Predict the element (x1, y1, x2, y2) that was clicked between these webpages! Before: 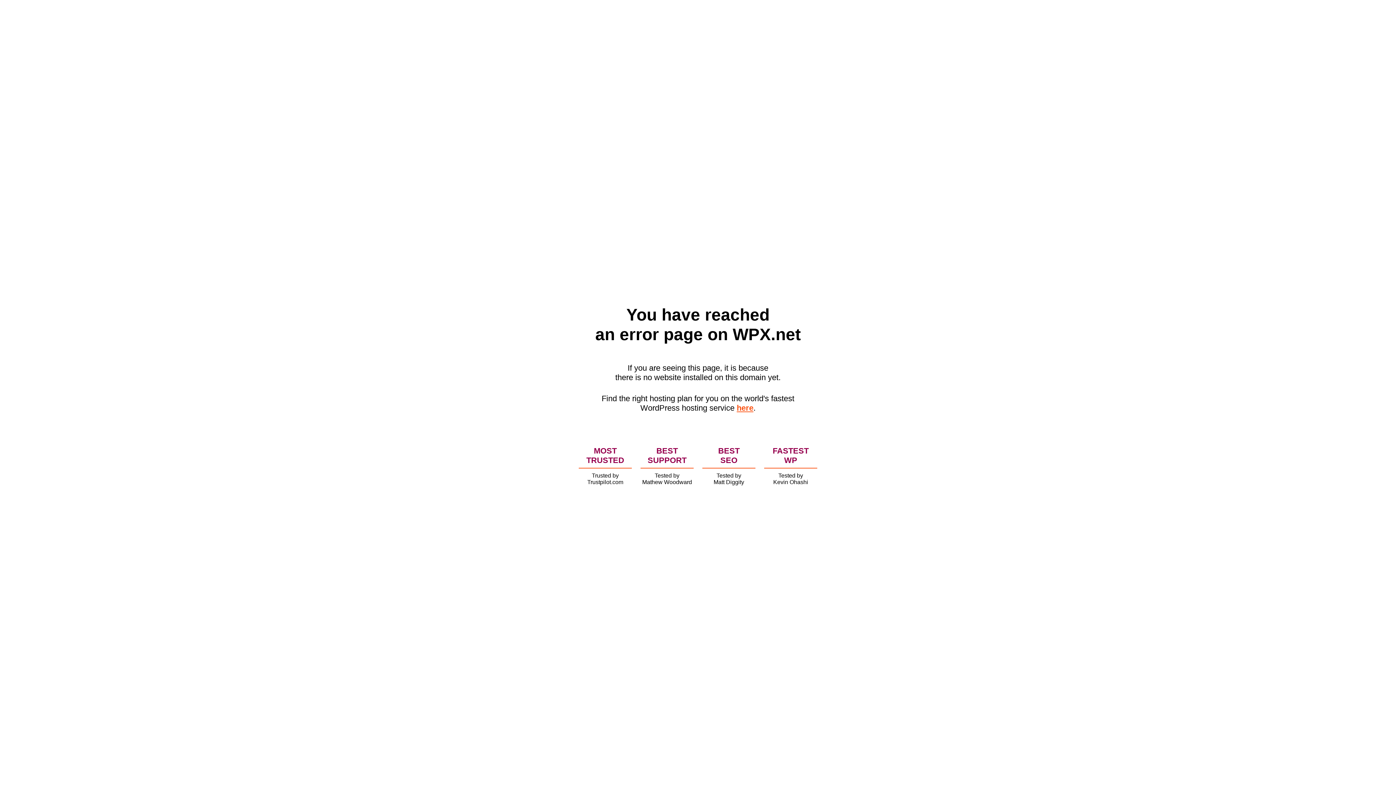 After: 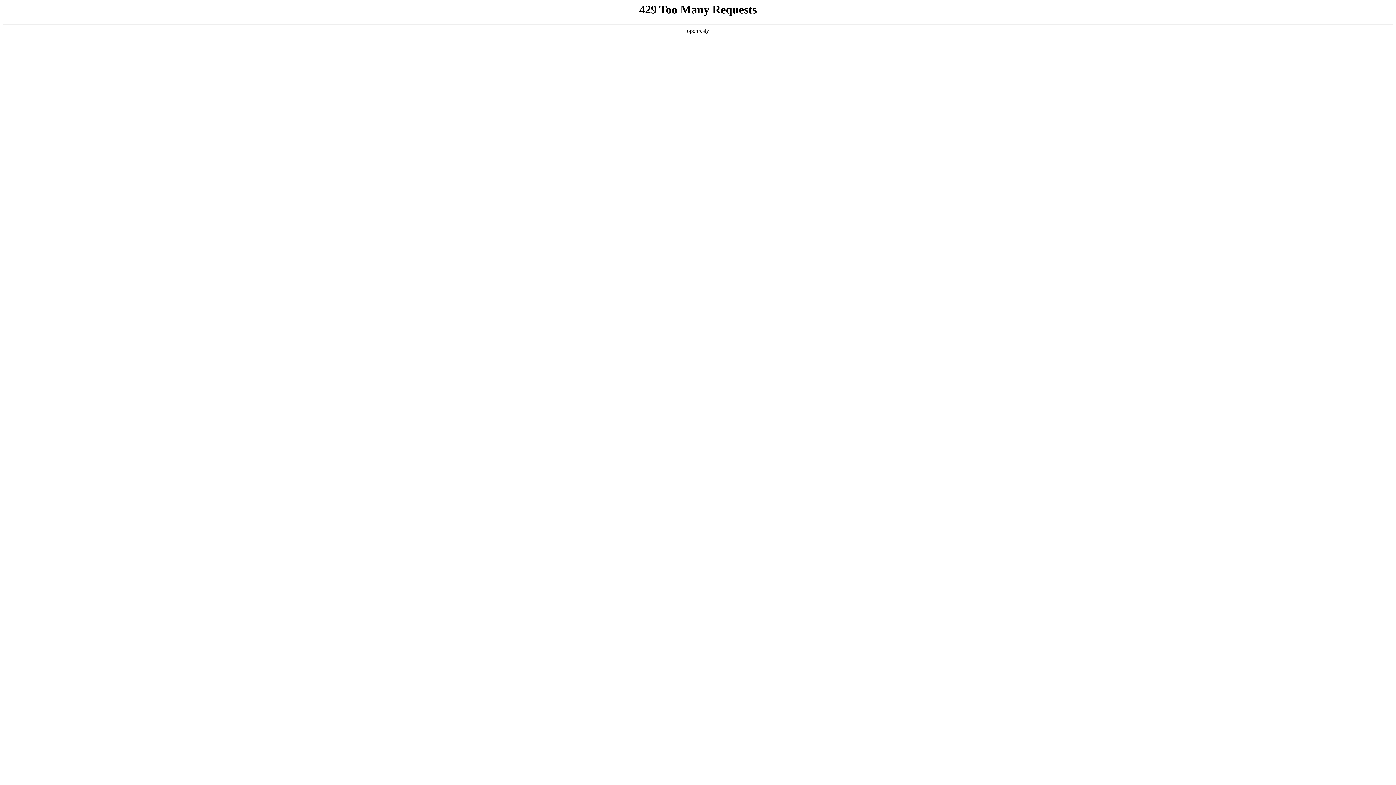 Action: label: here bbox: (736, 403, 753, 412)